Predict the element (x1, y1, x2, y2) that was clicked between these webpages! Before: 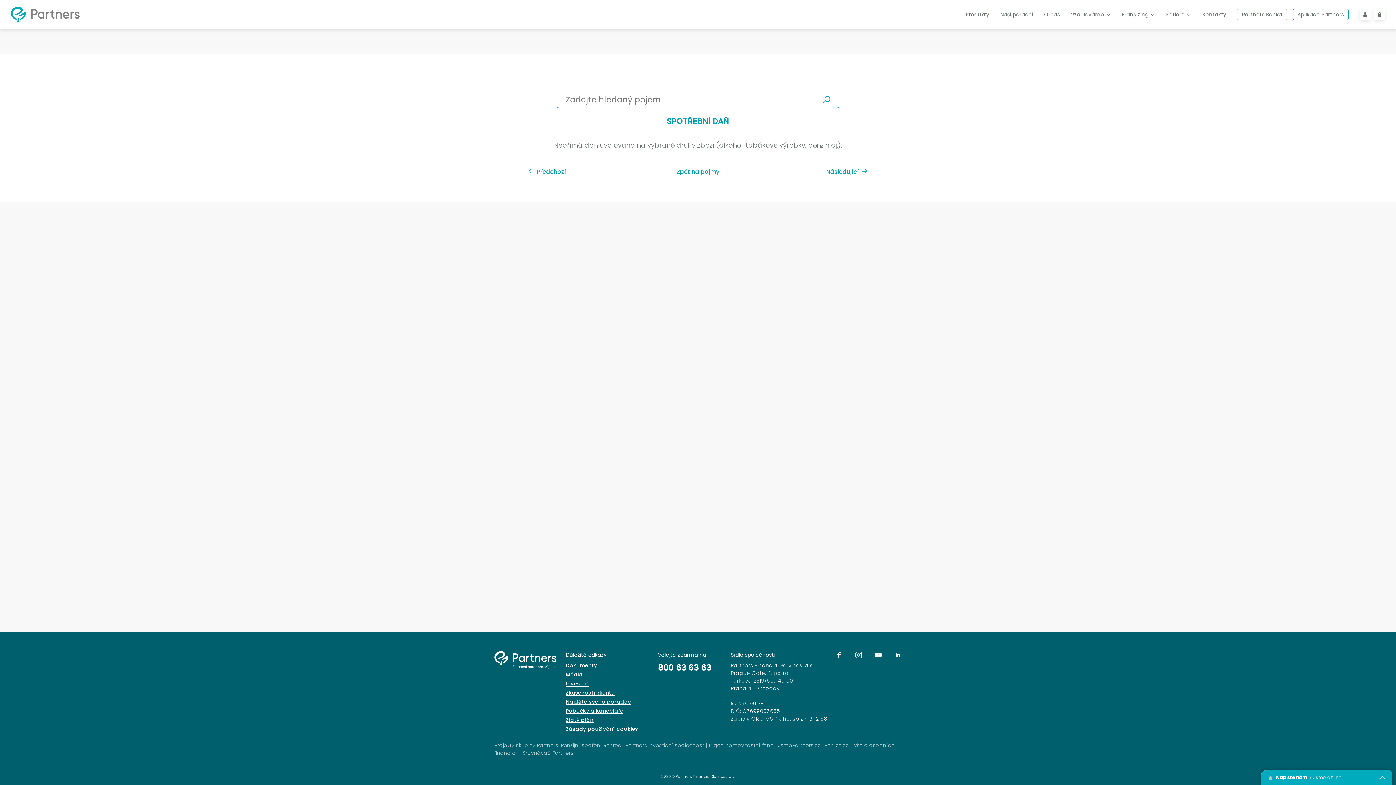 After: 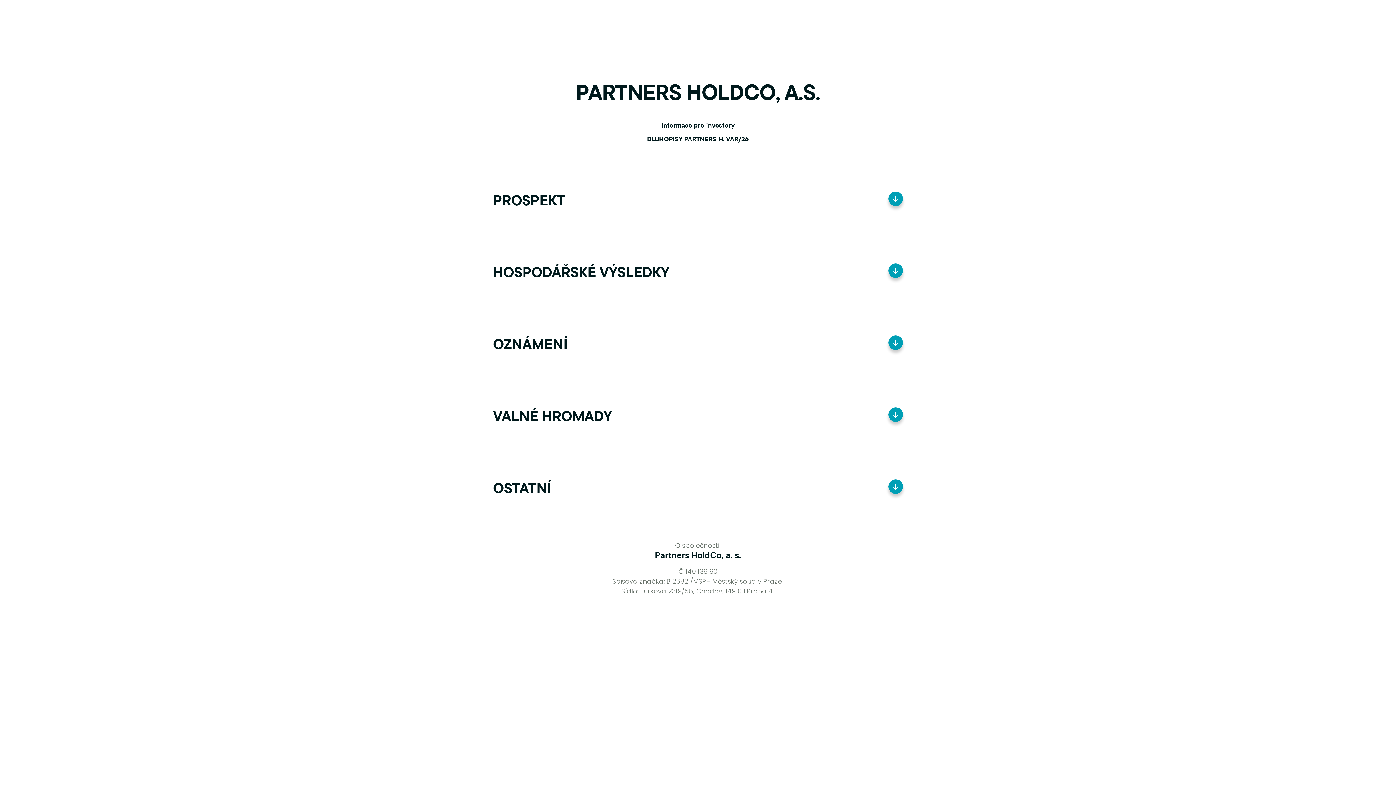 Action: bbox: (566, 680, 589, 688) label: Investoři